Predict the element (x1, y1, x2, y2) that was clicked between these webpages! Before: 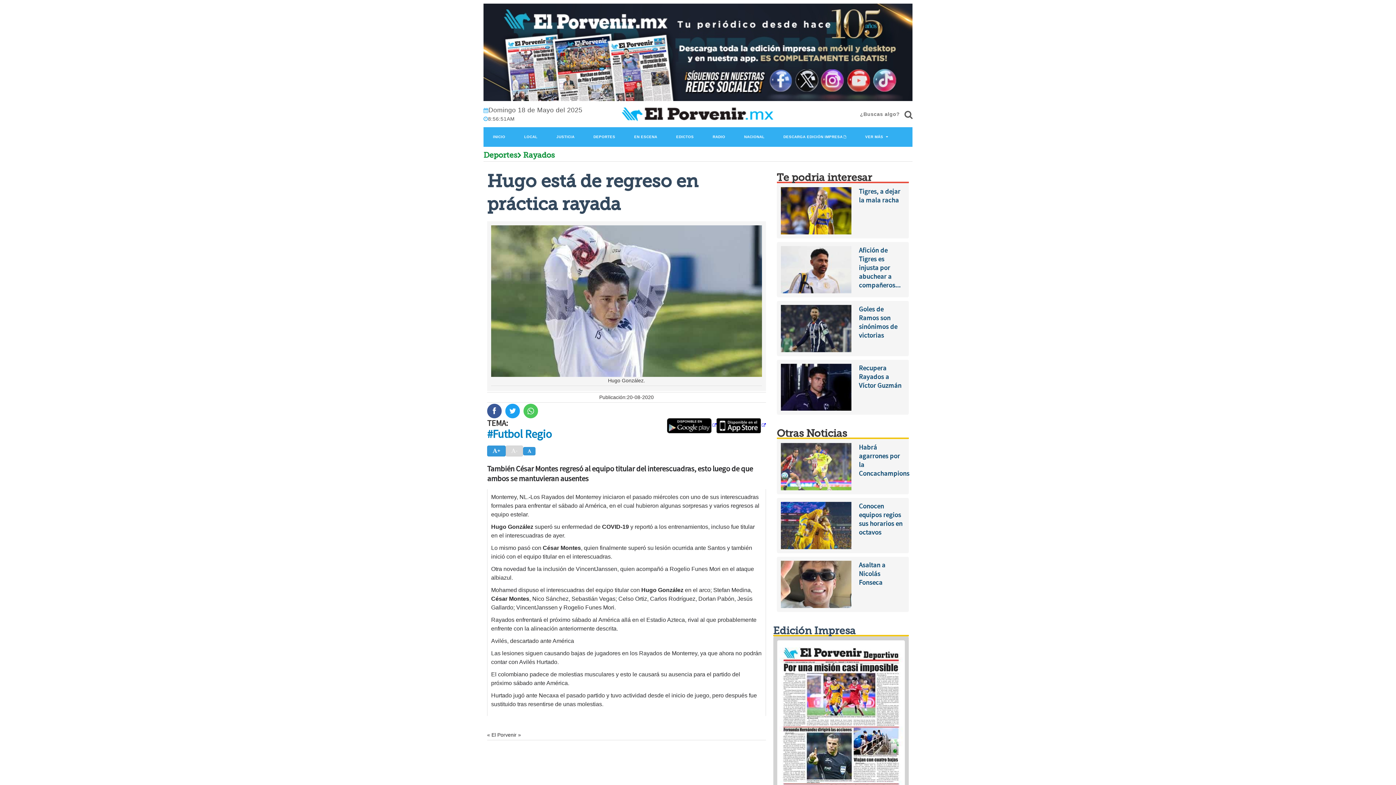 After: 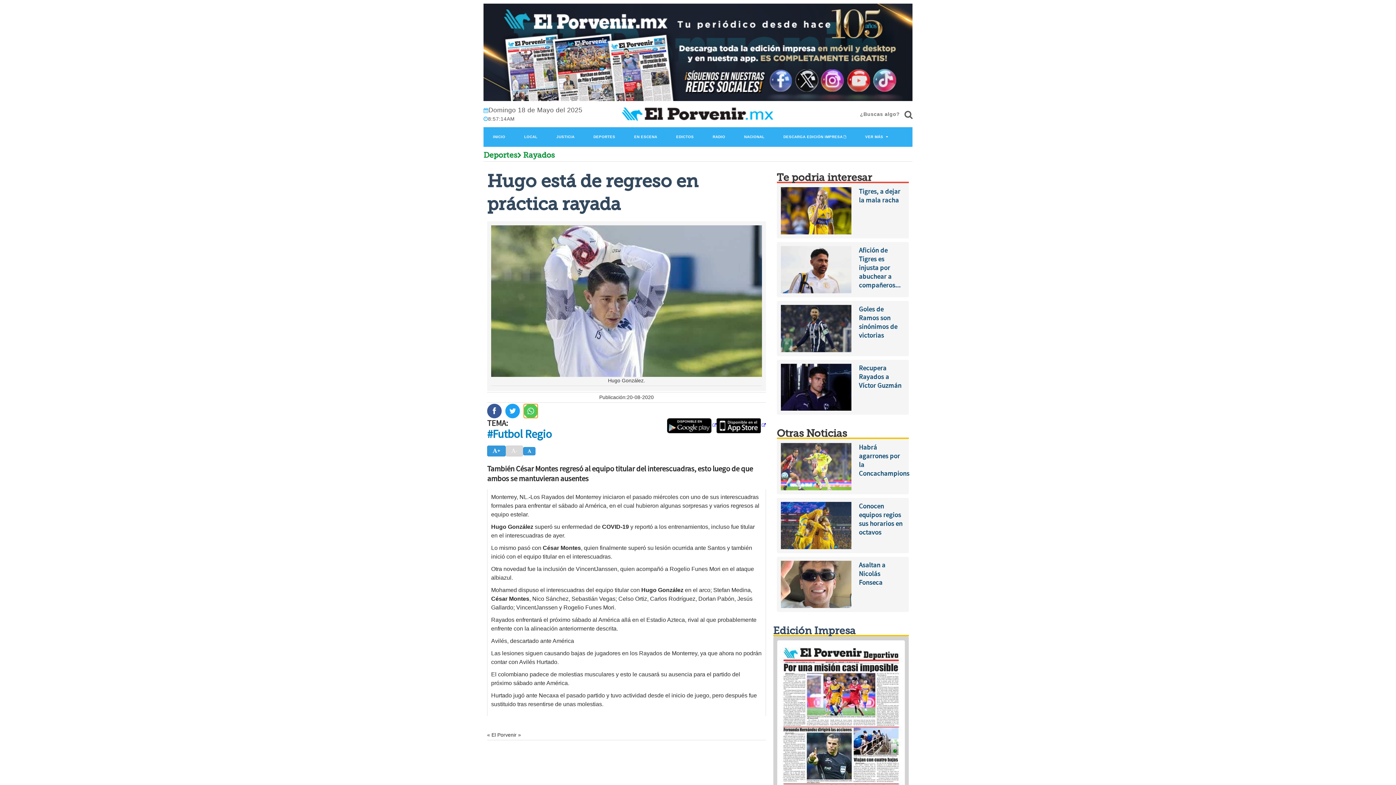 Action: bbox: (523, 403, 538, 418) label: Share Whatsapp